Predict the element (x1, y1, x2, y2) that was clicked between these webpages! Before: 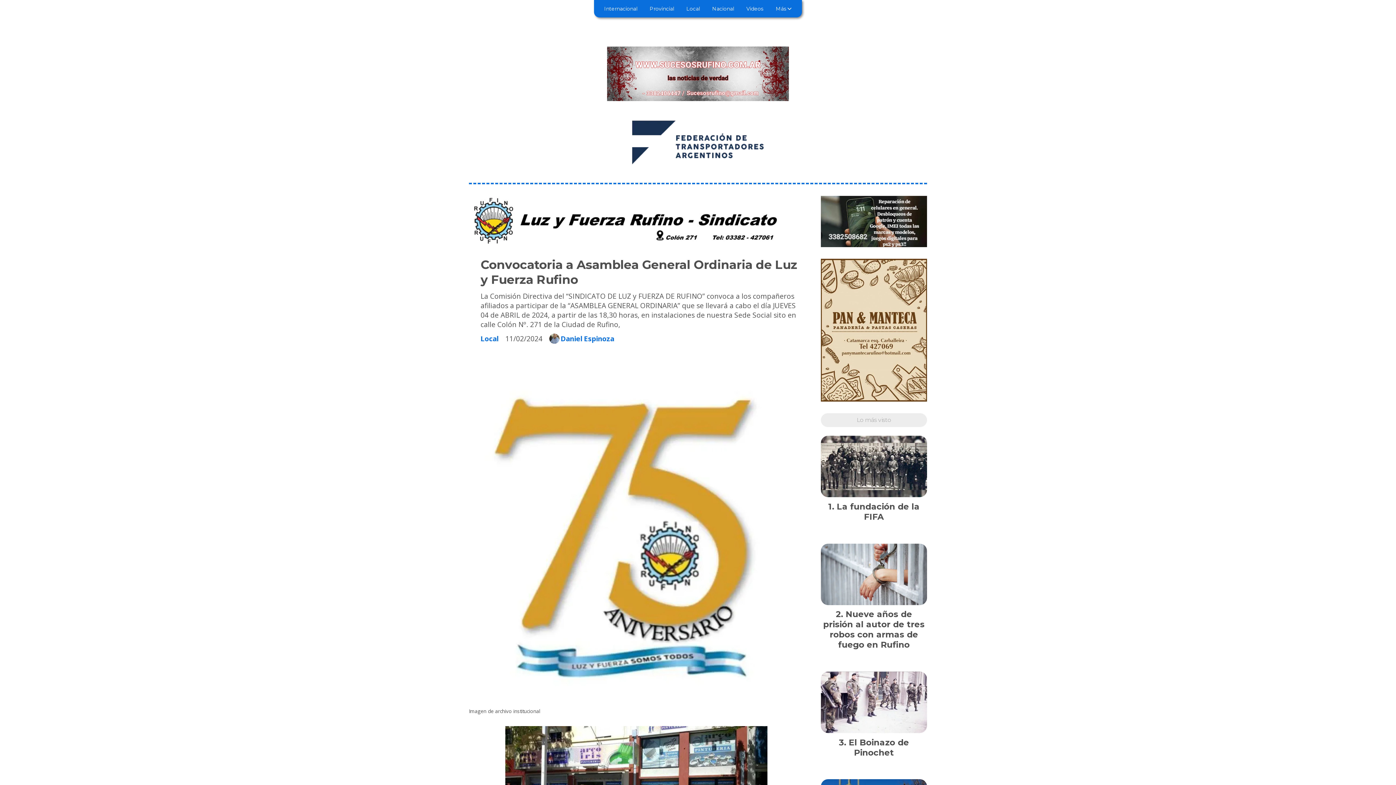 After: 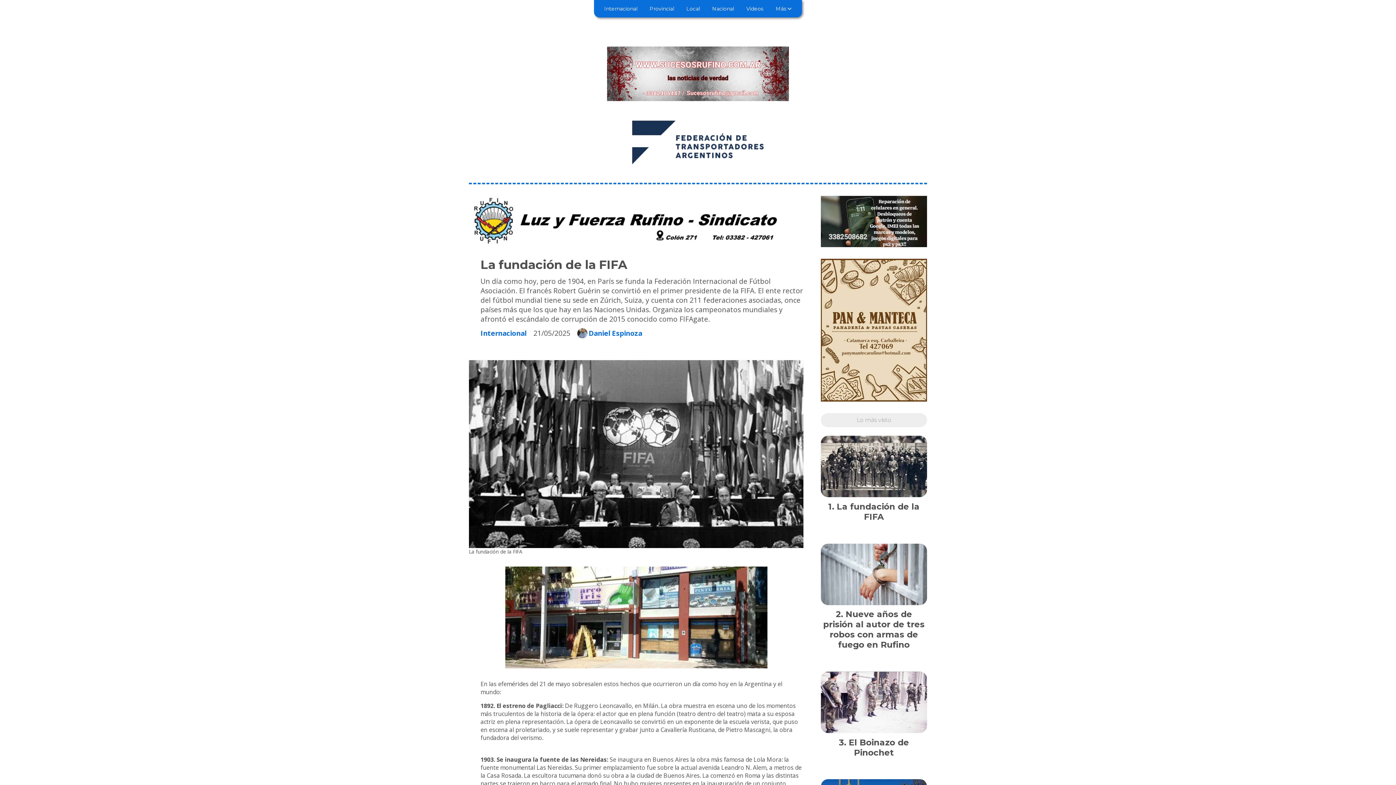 Action: label: La fundación de la FIFA bbox: (836, 501, 919, 522)